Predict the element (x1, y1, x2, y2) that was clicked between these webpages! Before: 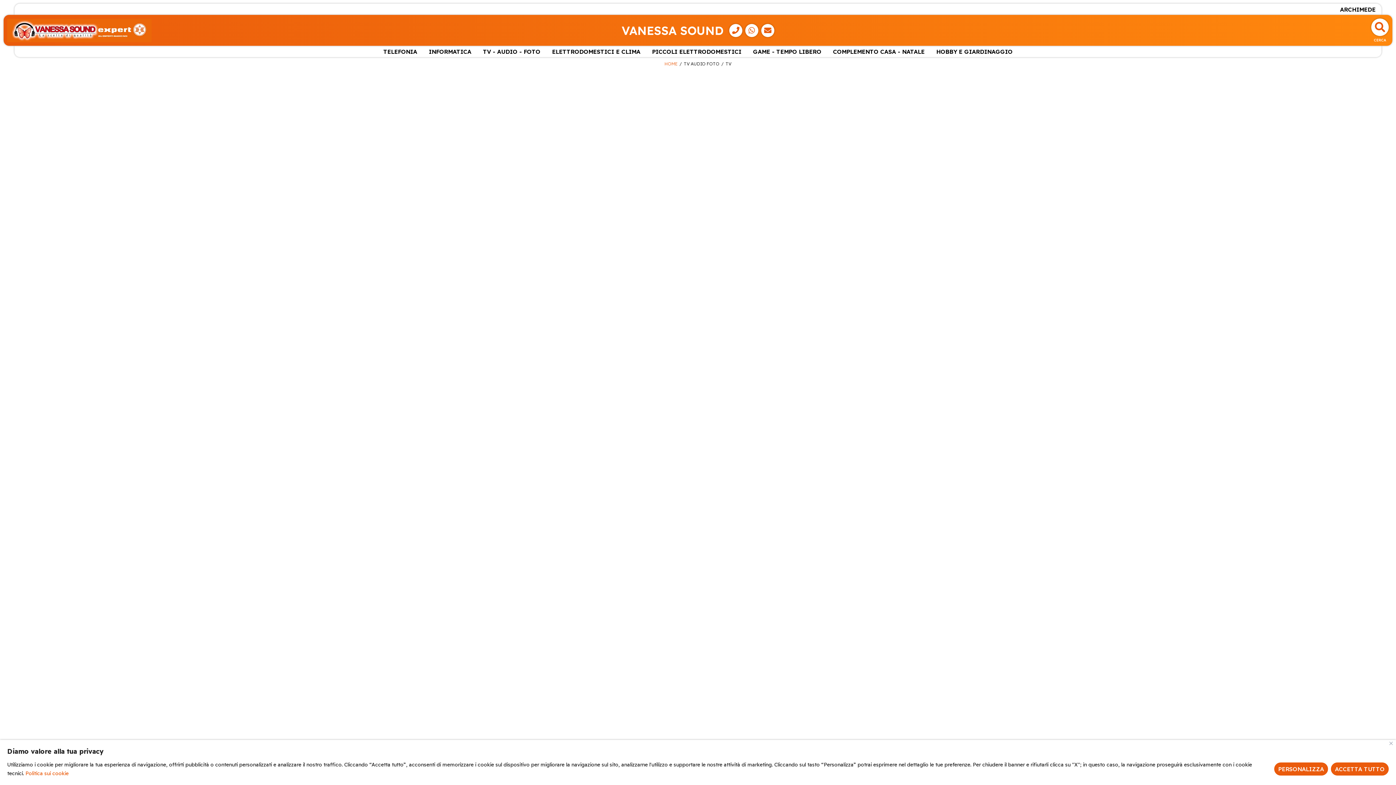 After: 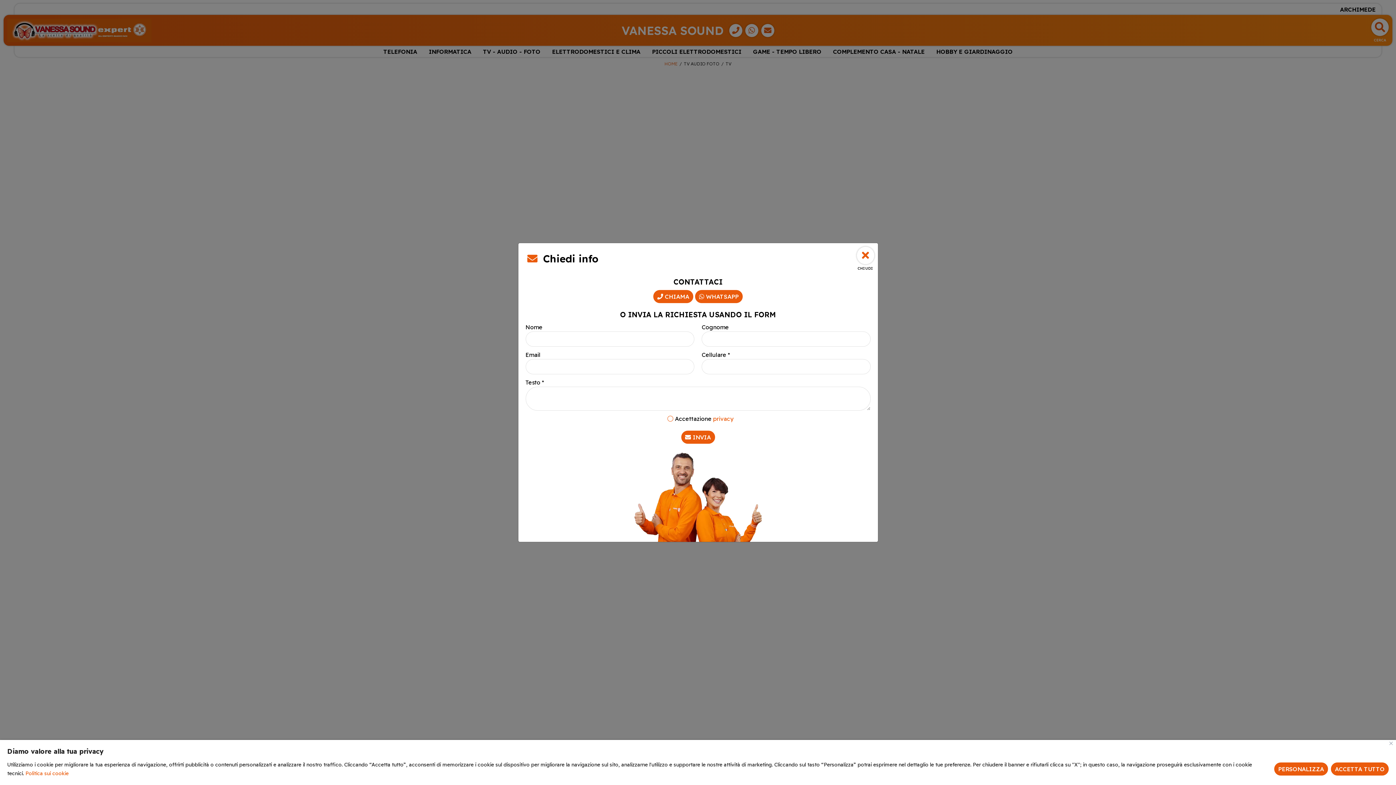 Action: bbox: (761, 23, 774, 36)